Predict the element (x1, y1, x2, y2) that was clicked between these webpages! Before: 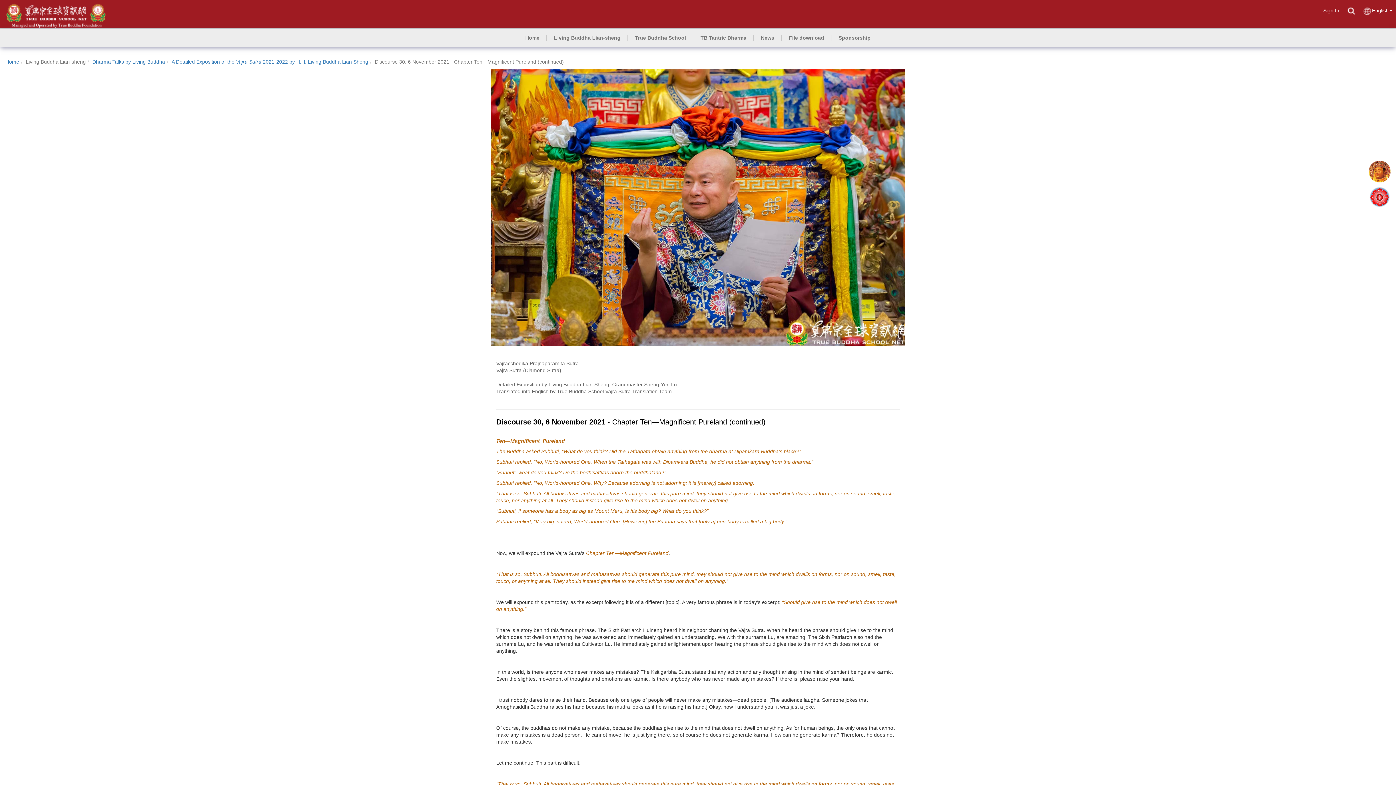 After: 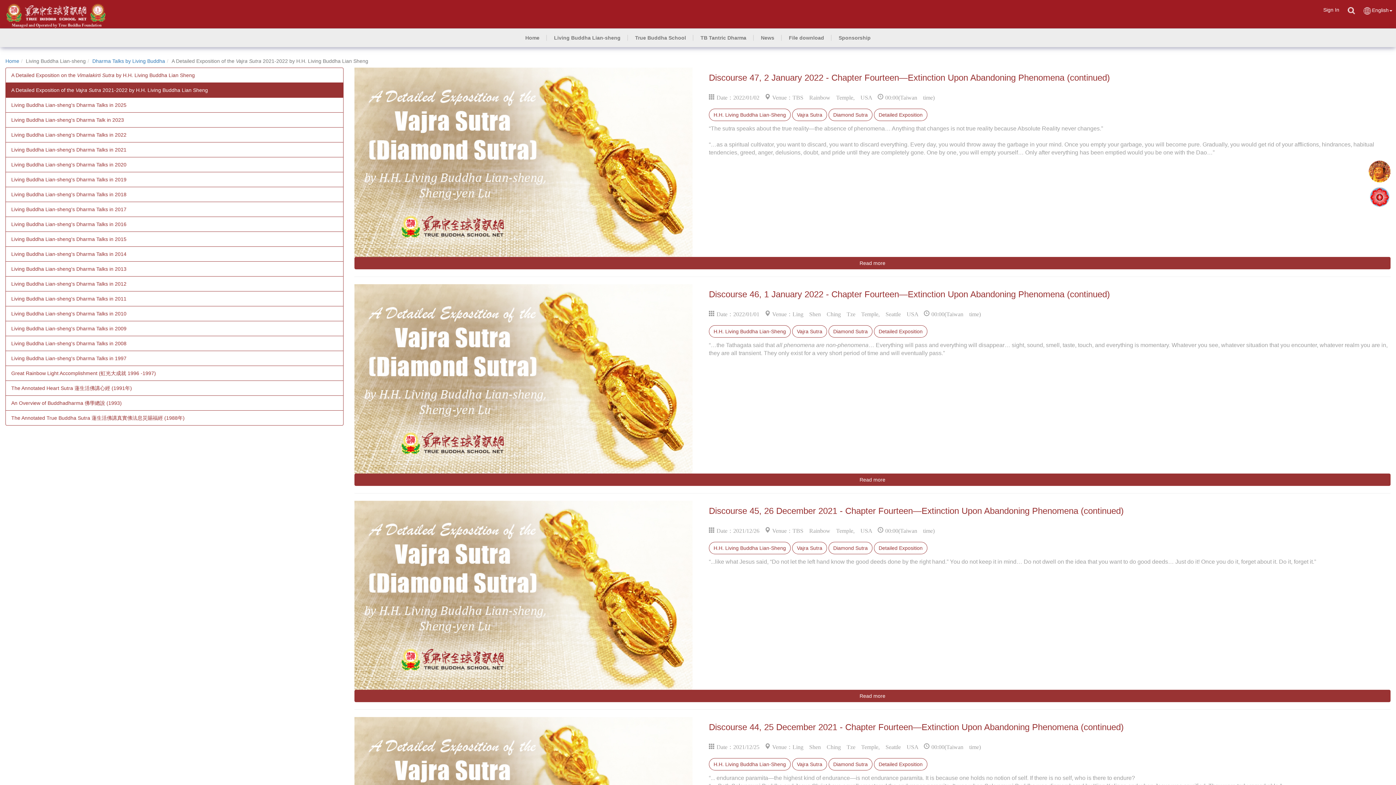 Action: bbox: (171, 58, 368, 64) label: A Detailed Exposition of the Vajra Sutra 2021-2022 by H.H. Living Buddha Lian Sheng